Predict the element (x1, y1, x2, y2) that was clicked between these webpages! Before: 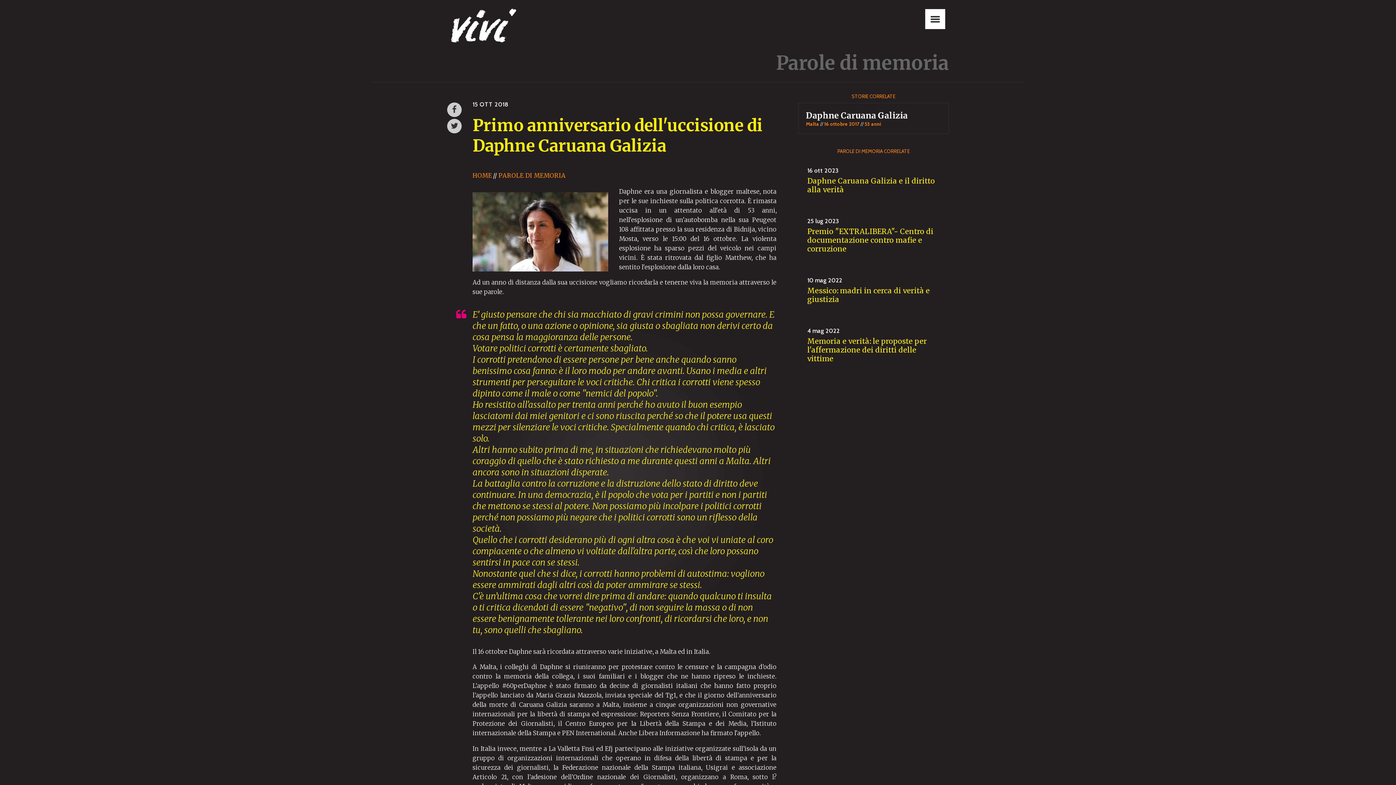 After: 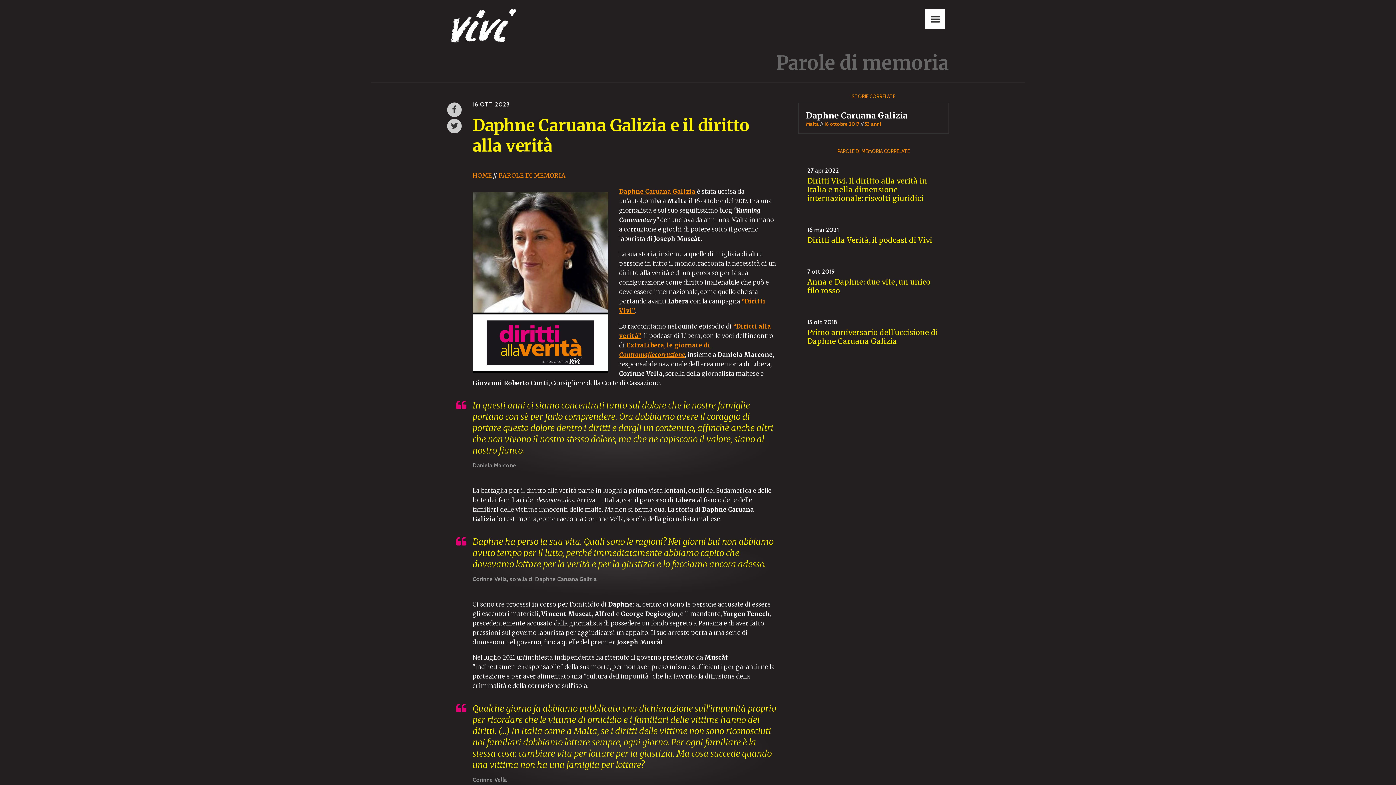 Action: label: Daphne Caruana Galizia e il diritto alla verità bbox: (807, 176, 935, 194)